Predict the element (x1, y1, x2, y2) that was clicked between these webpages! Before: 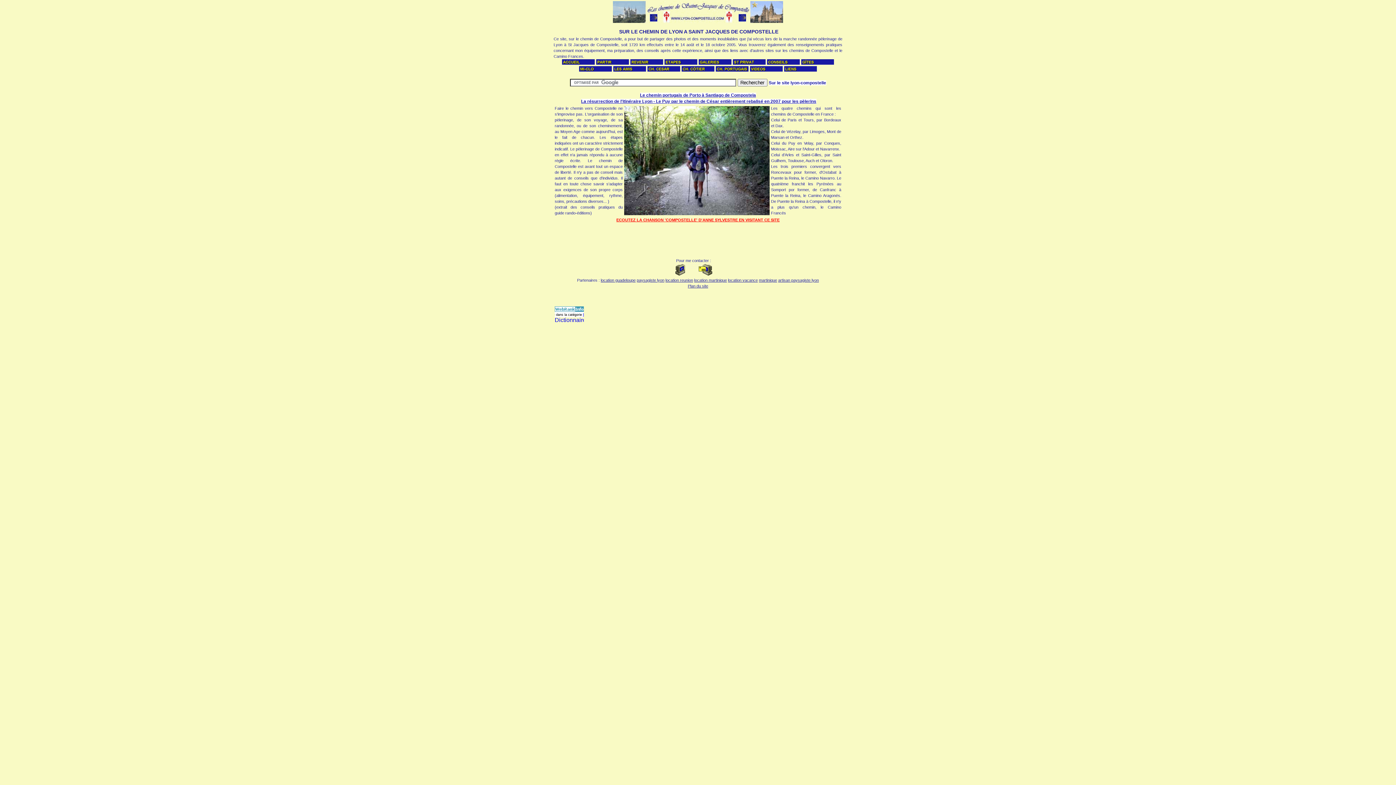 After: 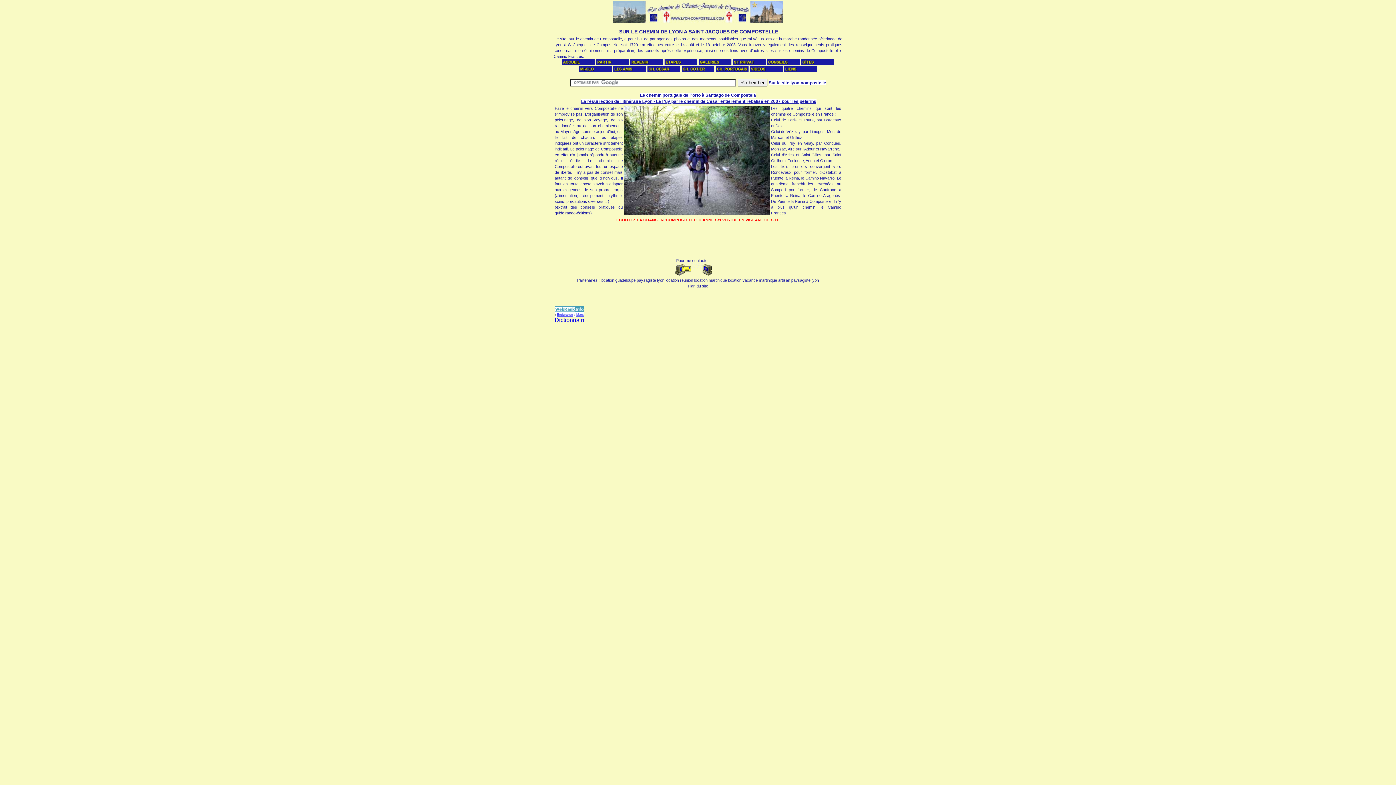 Action: bbox: (767, 59, 800, 65)